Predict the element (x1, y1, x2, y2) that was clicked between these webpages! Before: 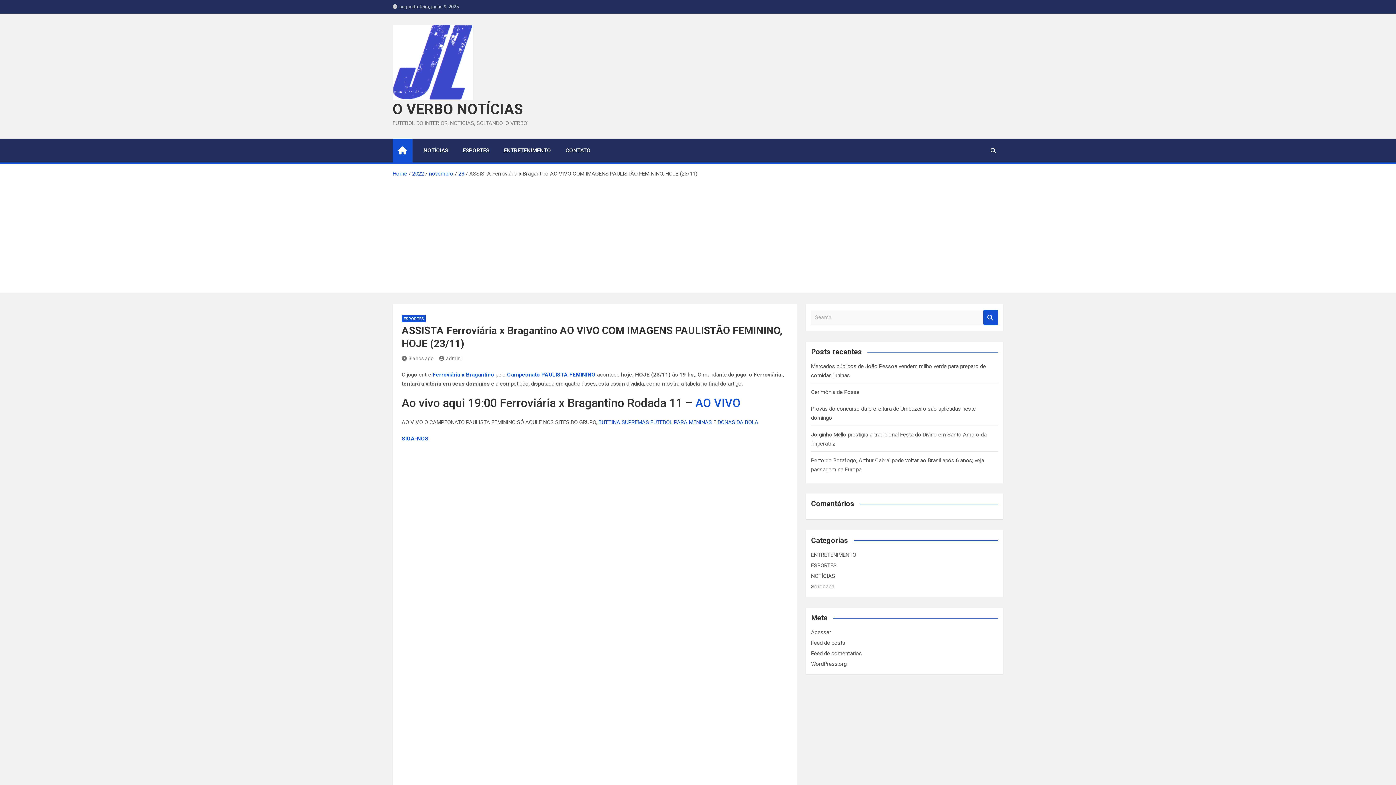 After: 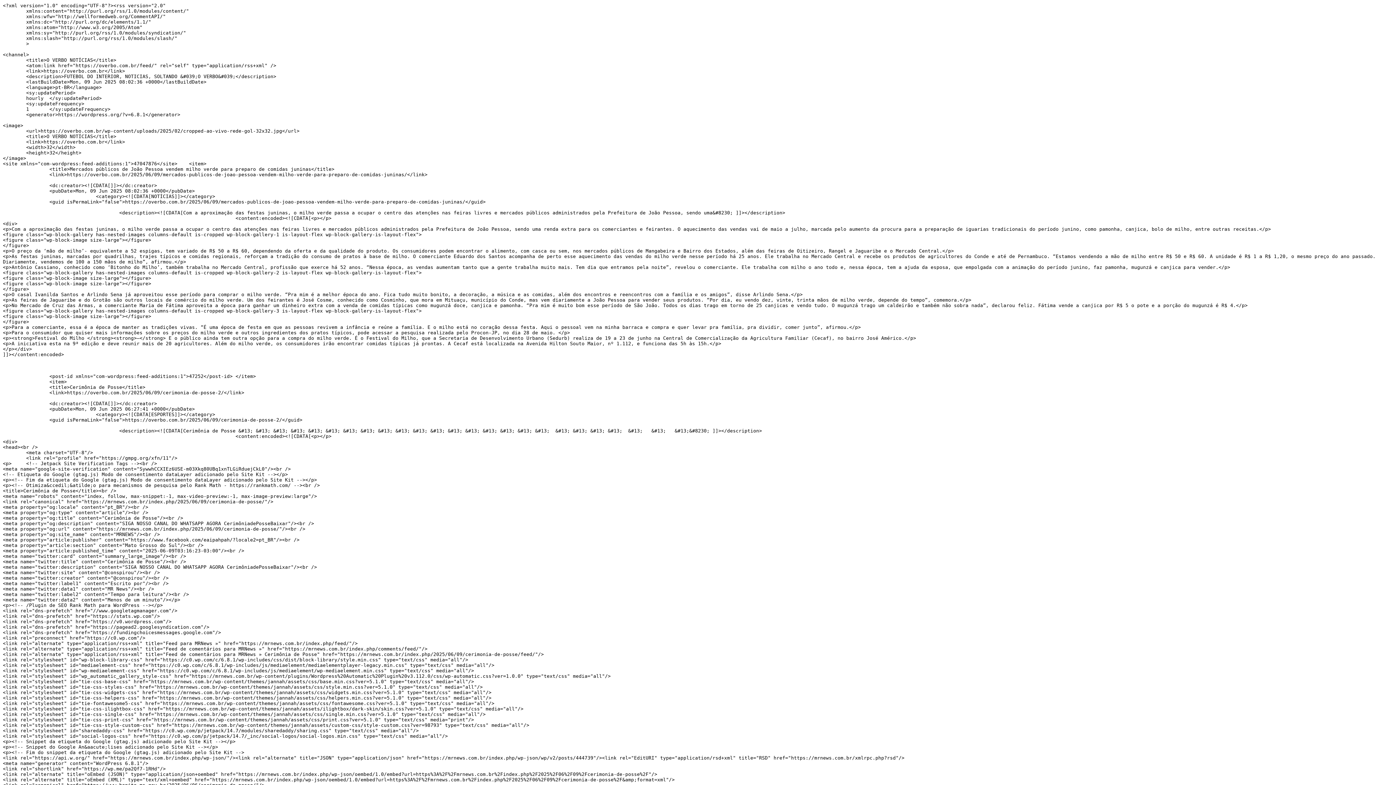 Action: bbox: (811, 640, 845, 646) label: Feed de posts